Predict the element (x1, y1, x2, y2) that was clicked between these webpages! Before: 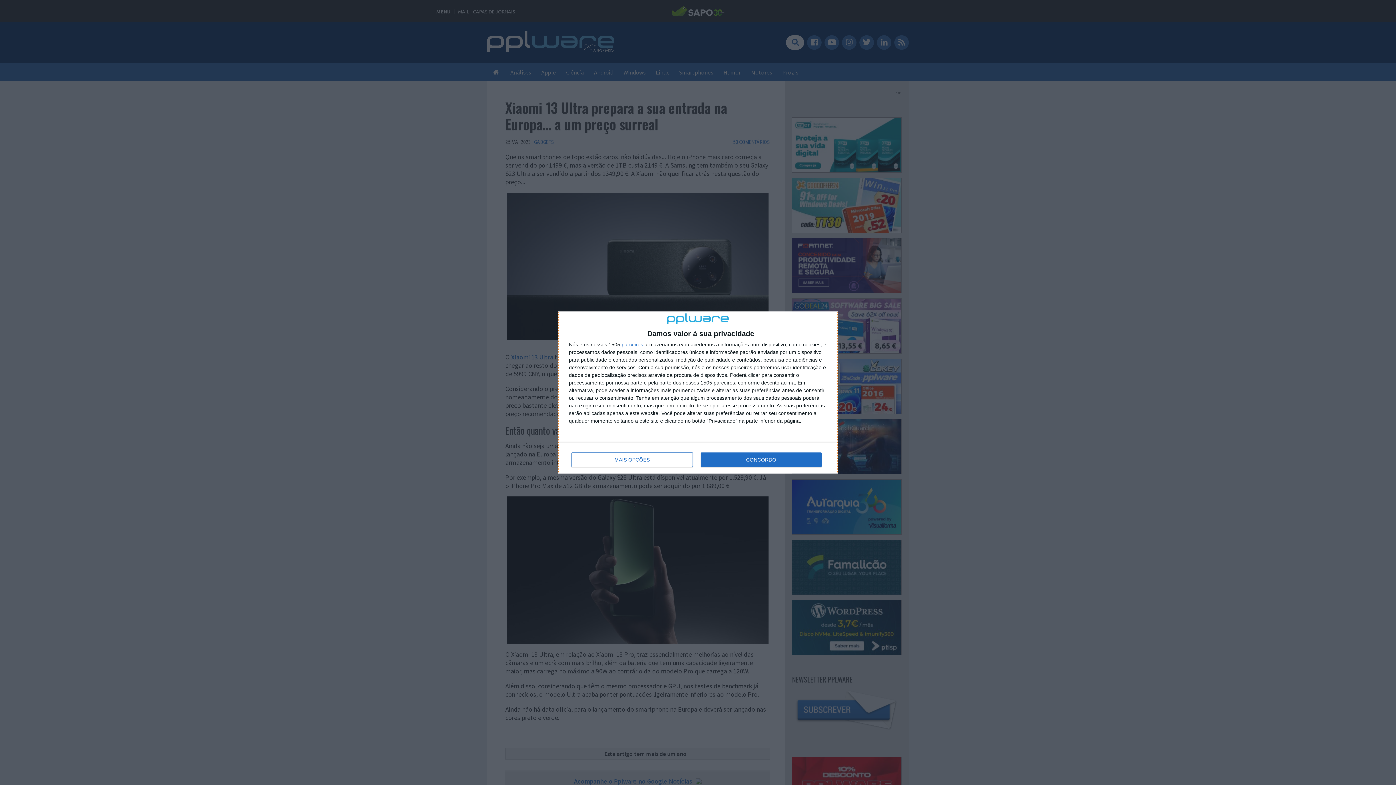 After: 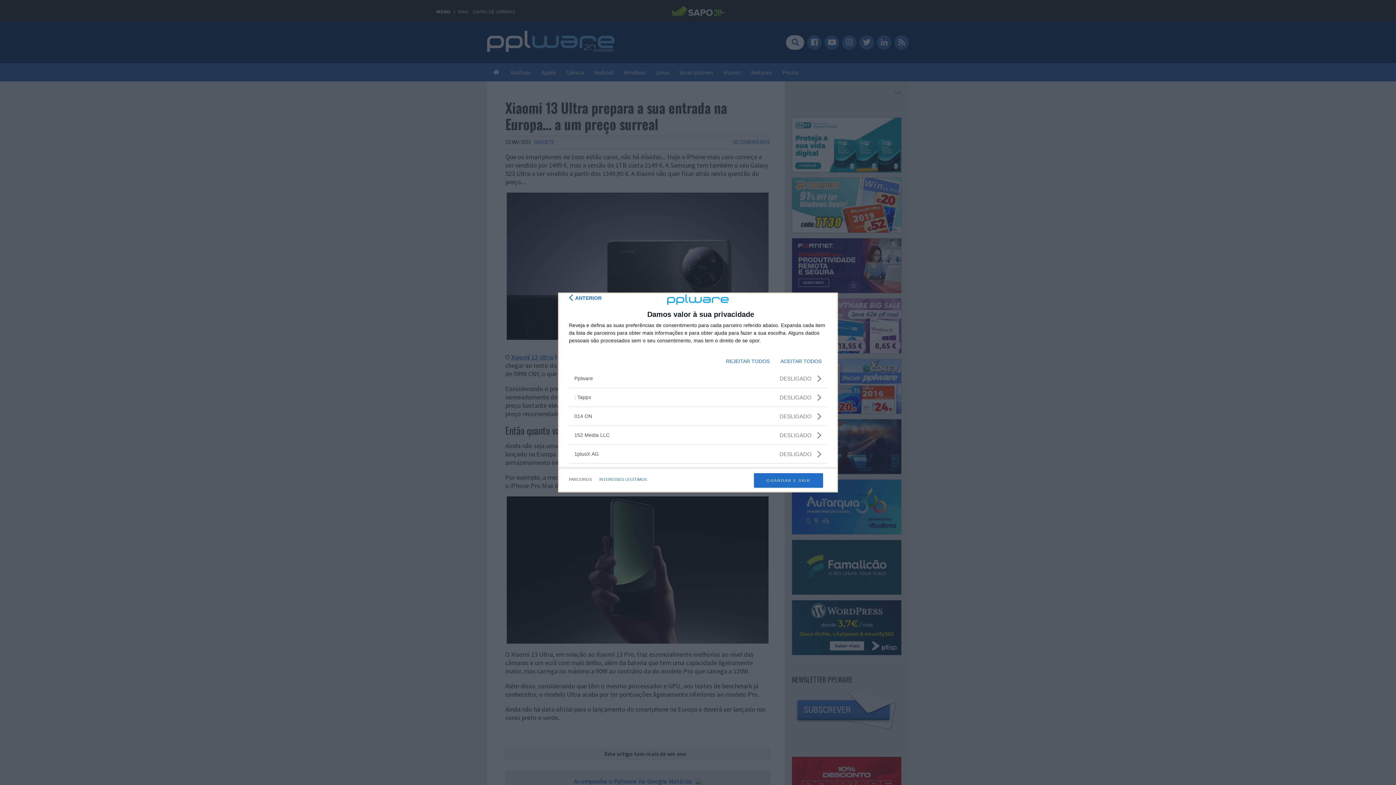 Action: bbox: (621, 342, 643, 347) label: parceiros